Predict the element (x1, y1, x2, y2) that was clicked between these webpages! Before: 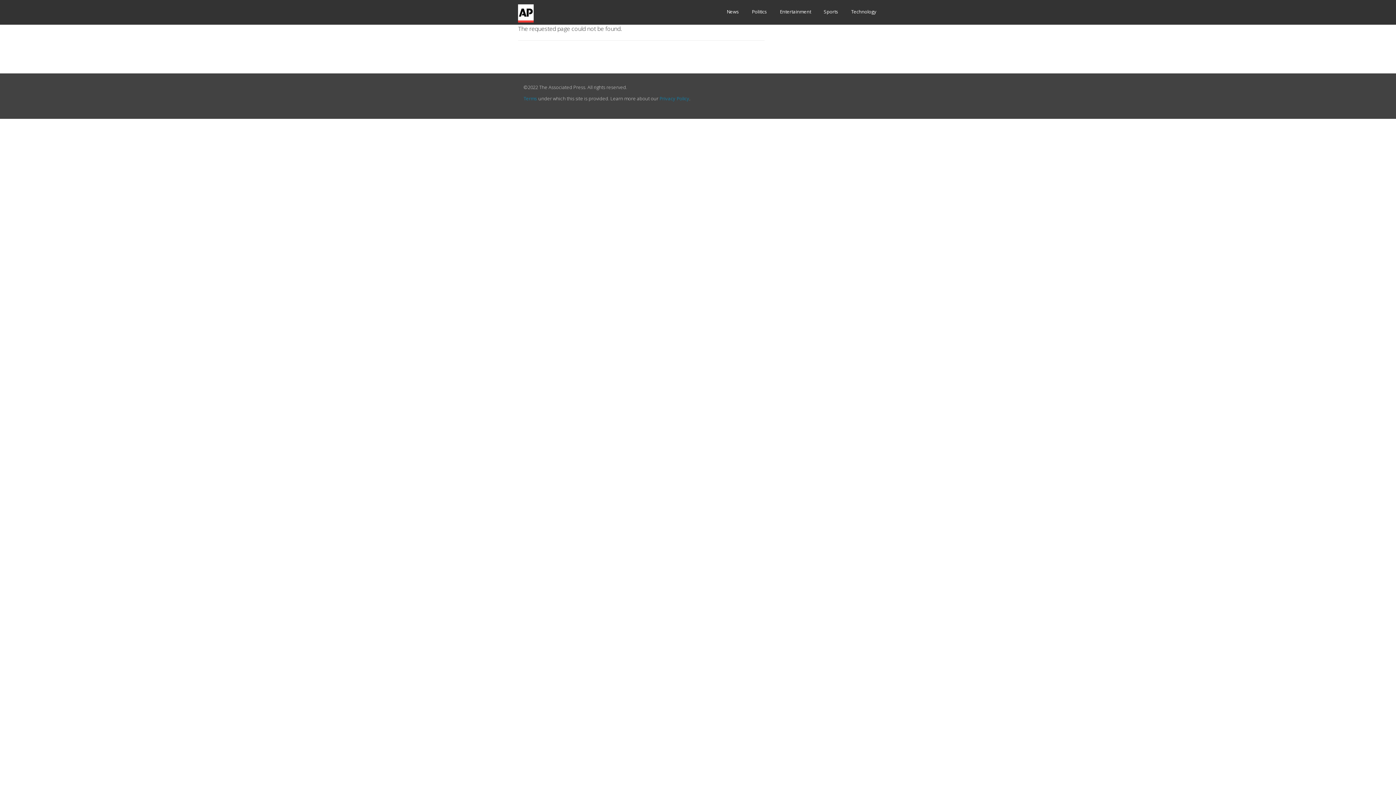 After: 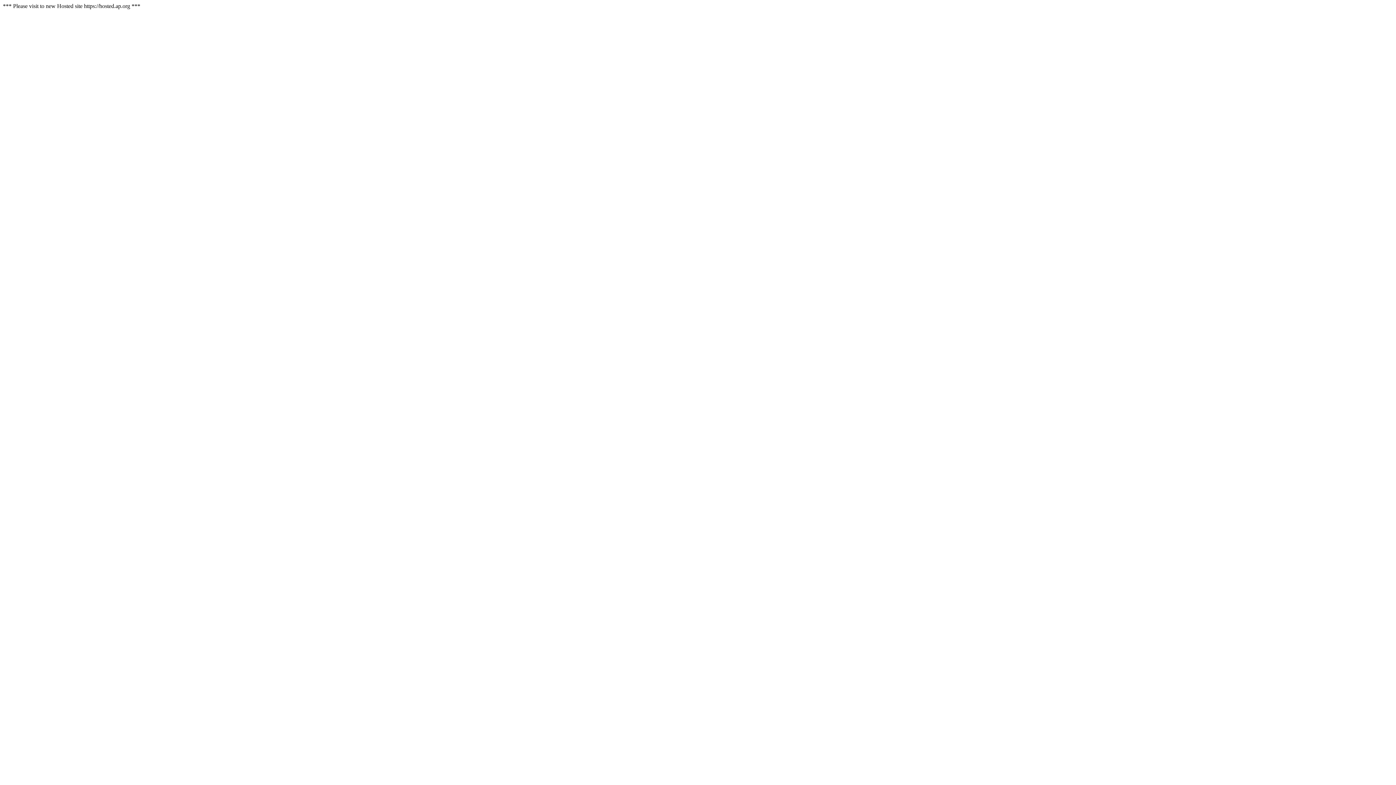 Action: bbox: (780, 6, 811, 17) label: Entertainment